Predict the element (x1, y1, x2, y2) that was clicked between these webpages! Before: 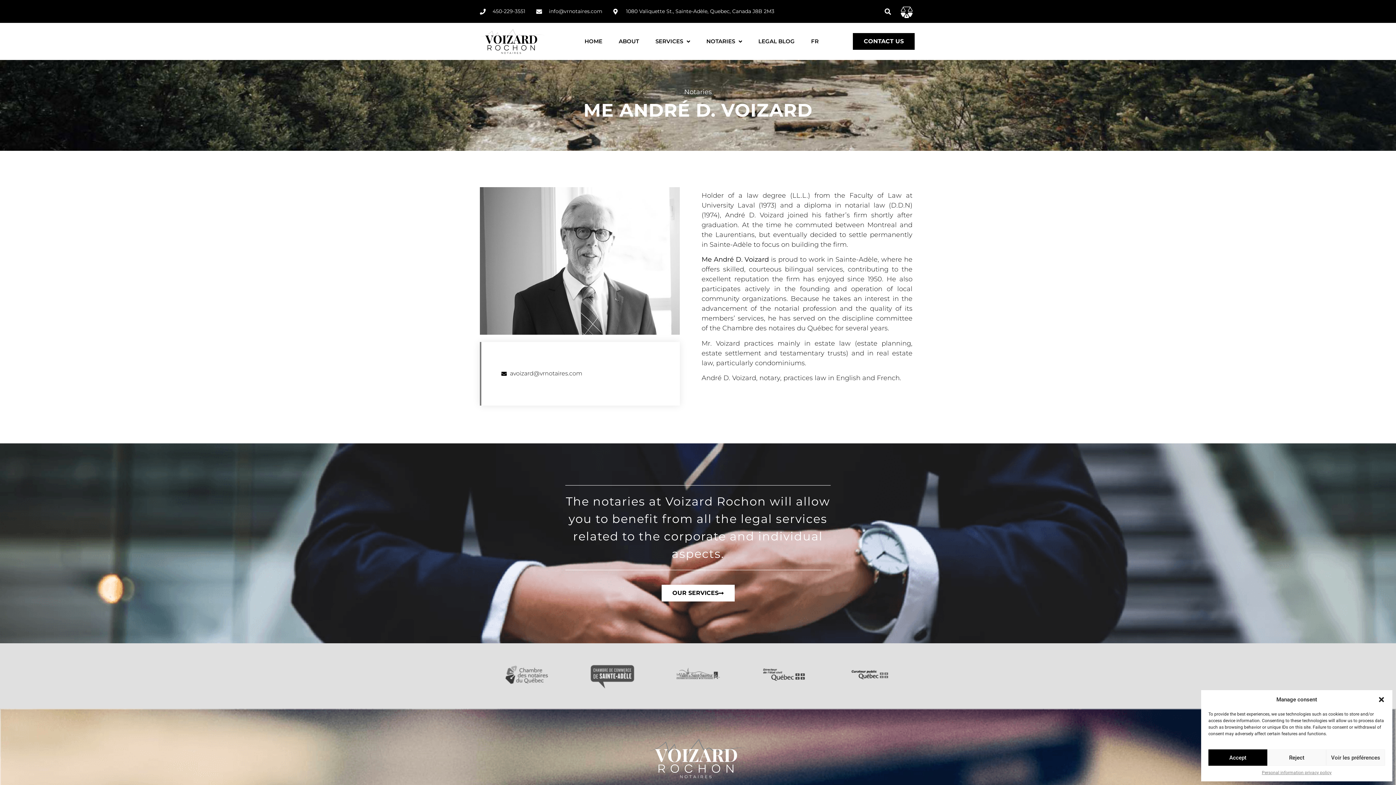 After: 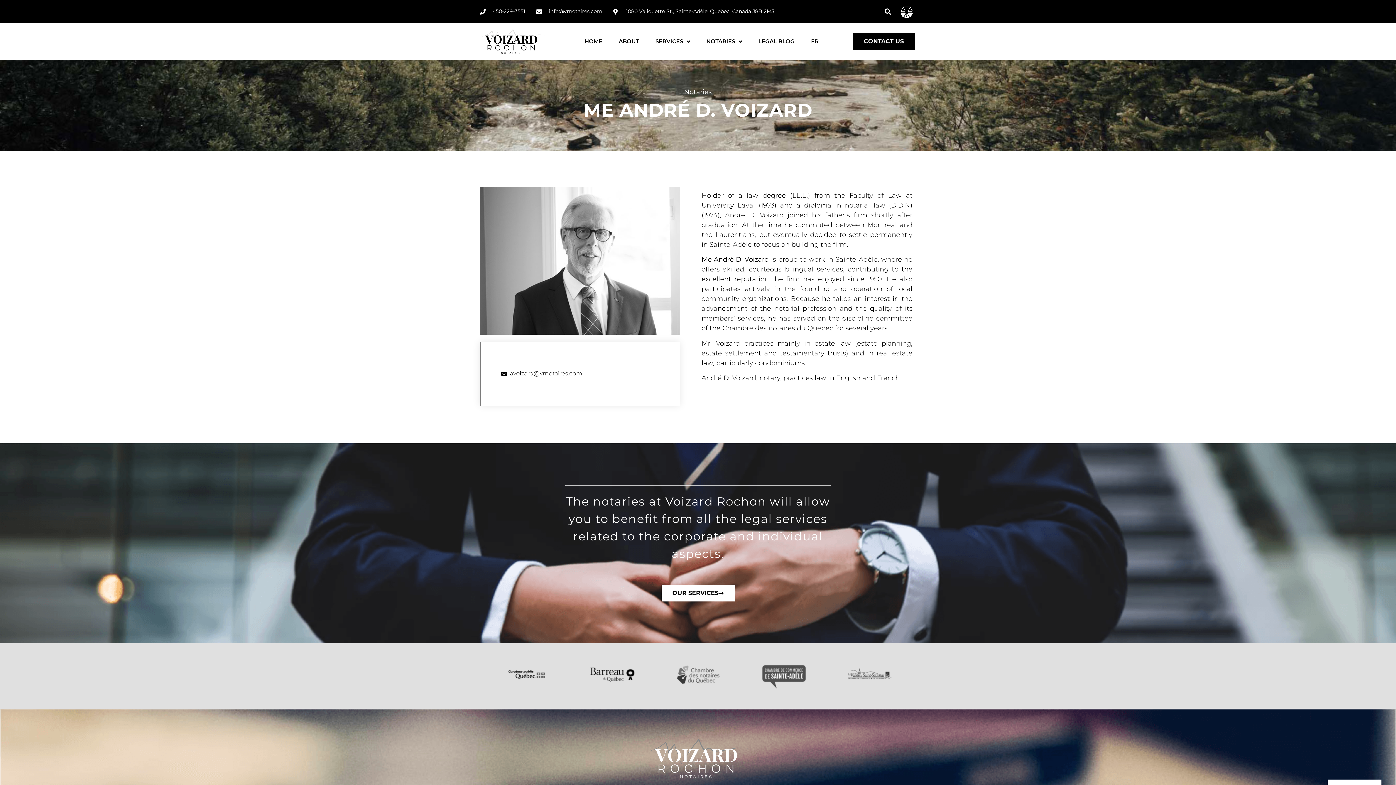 Action: bbox: (1267, 749, 1326, 766) label: Reject